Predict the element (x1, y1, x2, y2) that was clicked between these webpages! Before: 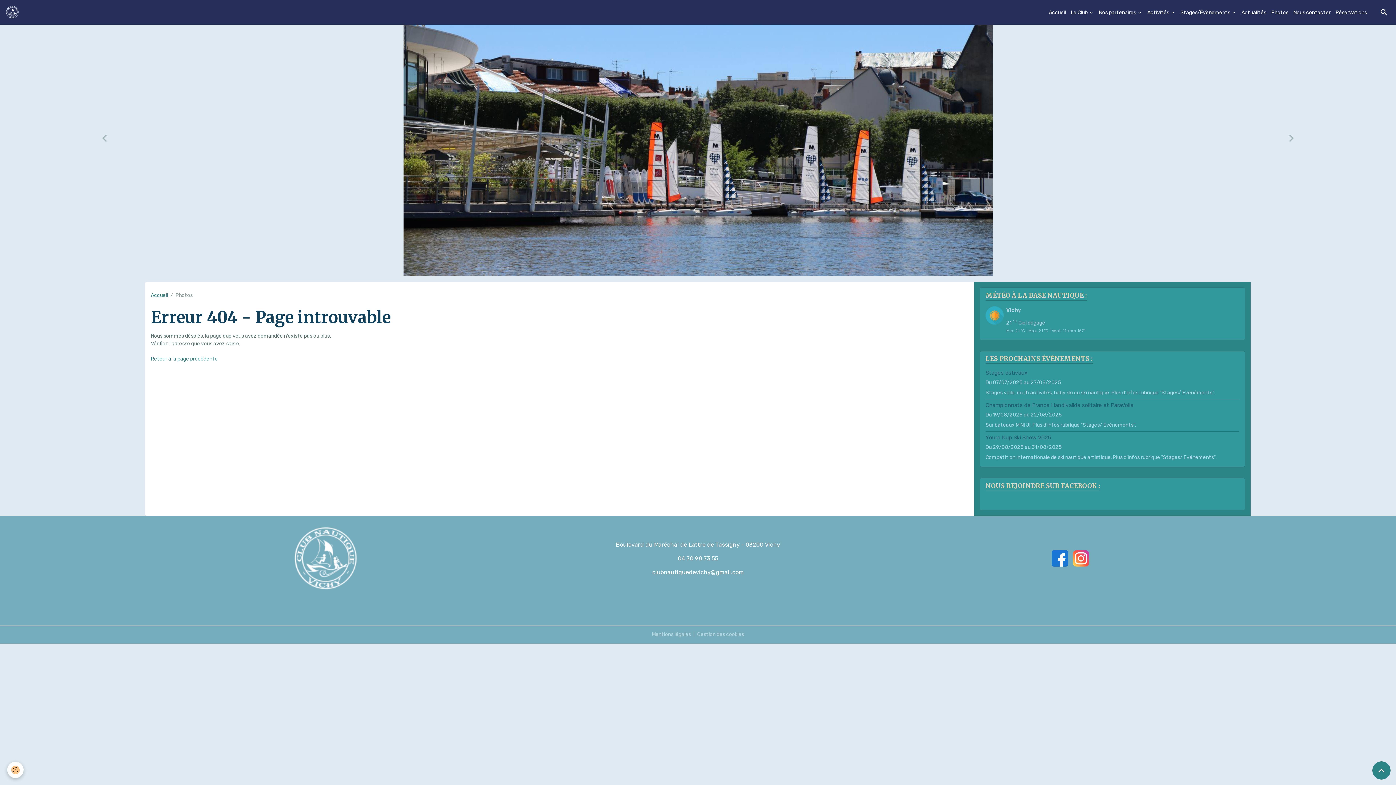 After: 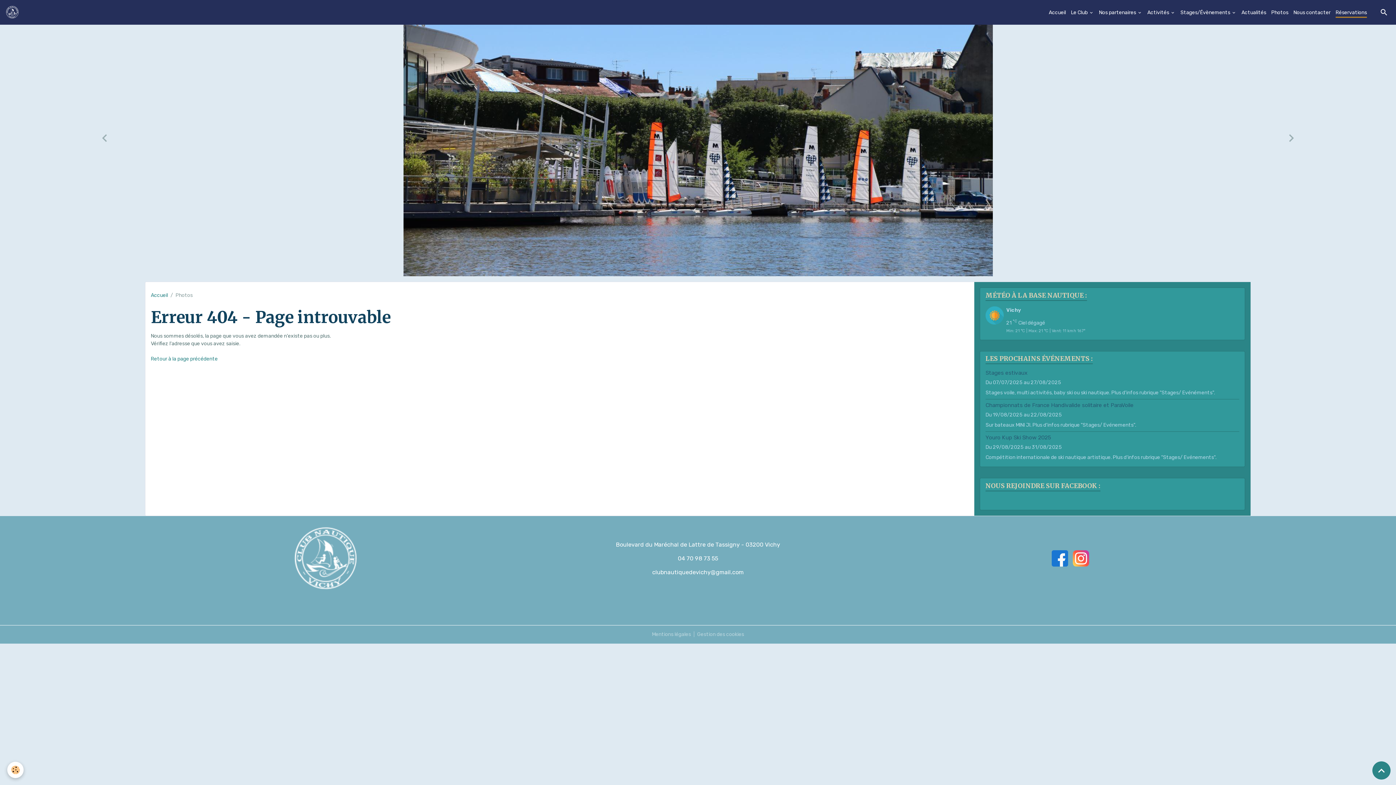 Action: bbox: (1333, 6, 1369, 18) label: Réservations